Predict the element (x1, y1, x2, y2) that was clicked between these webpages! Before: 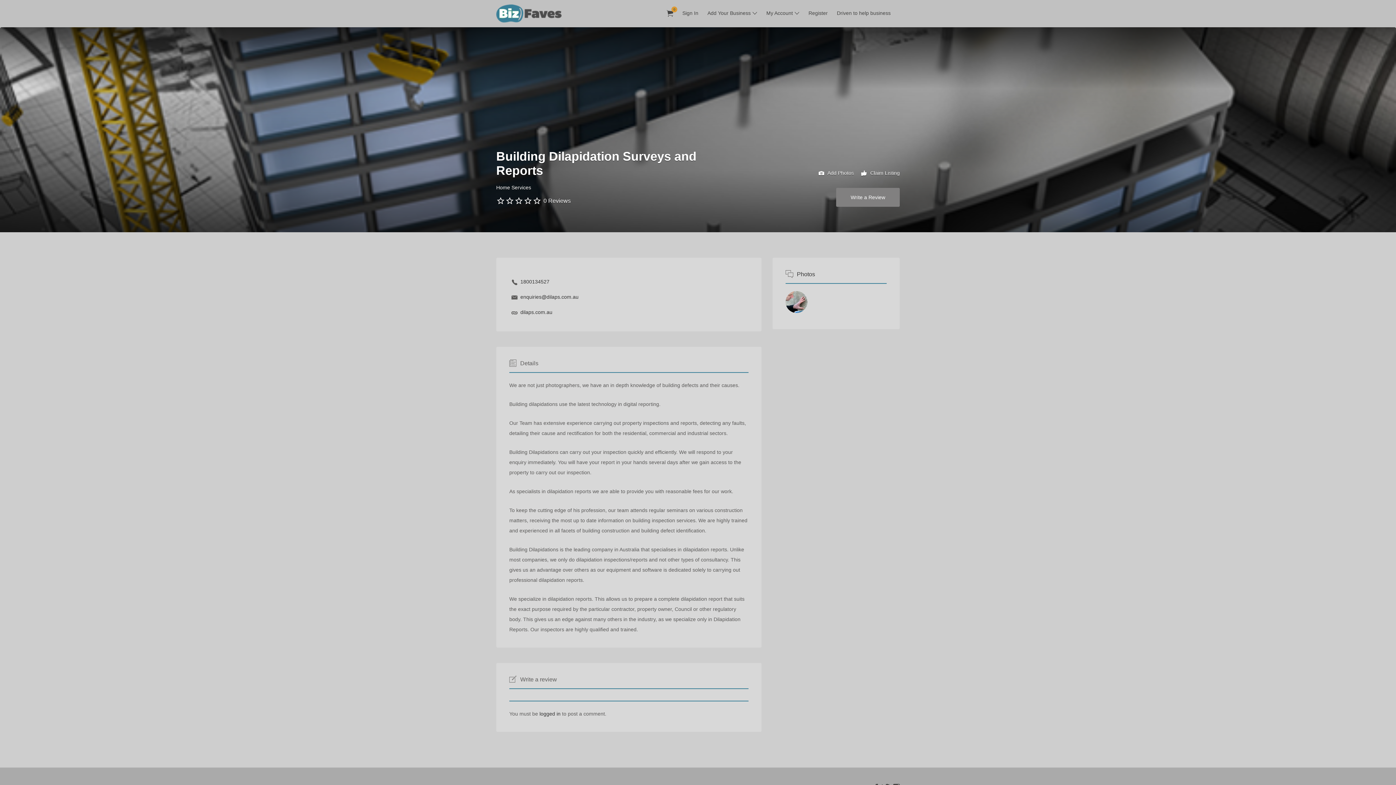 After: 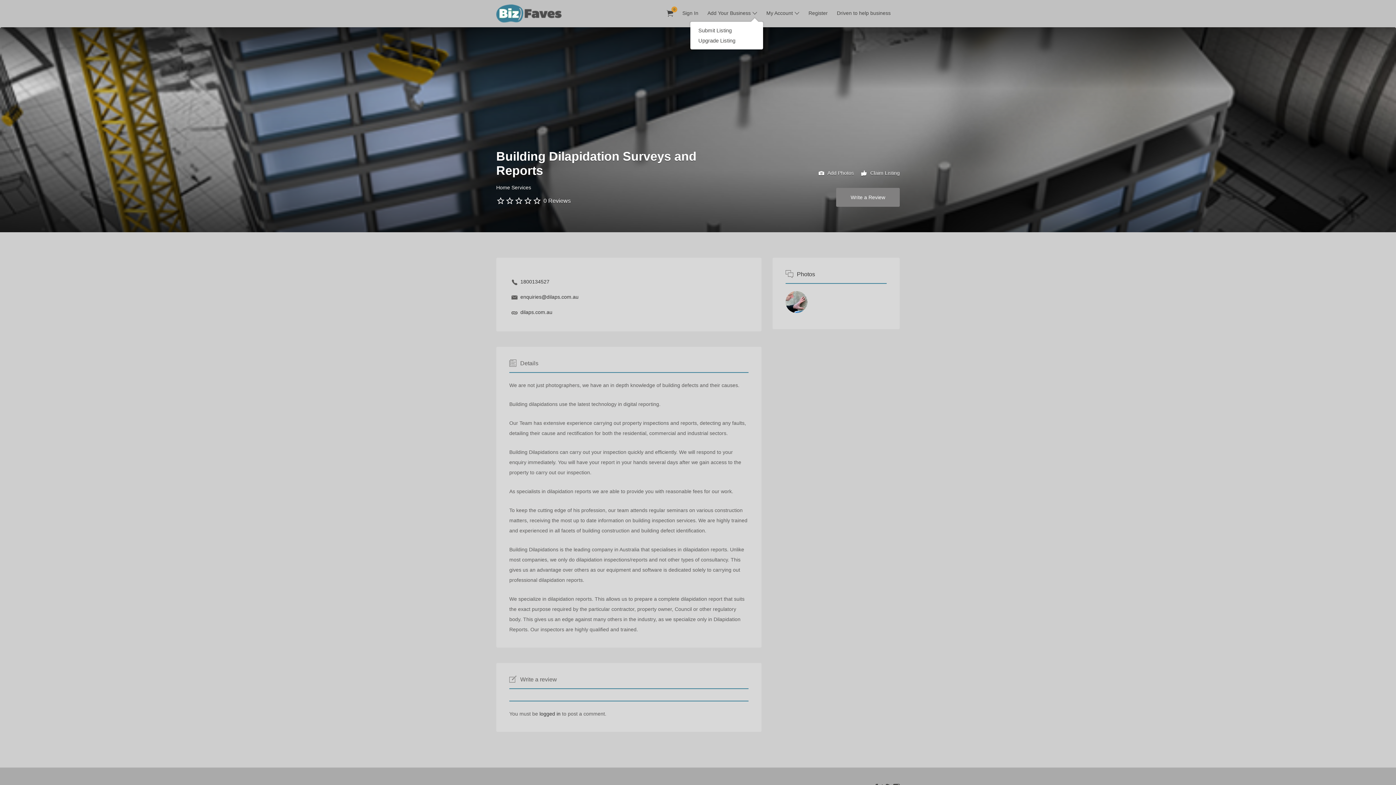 Action: bbox: (707, 3, 750, 22) label: Add Your Business